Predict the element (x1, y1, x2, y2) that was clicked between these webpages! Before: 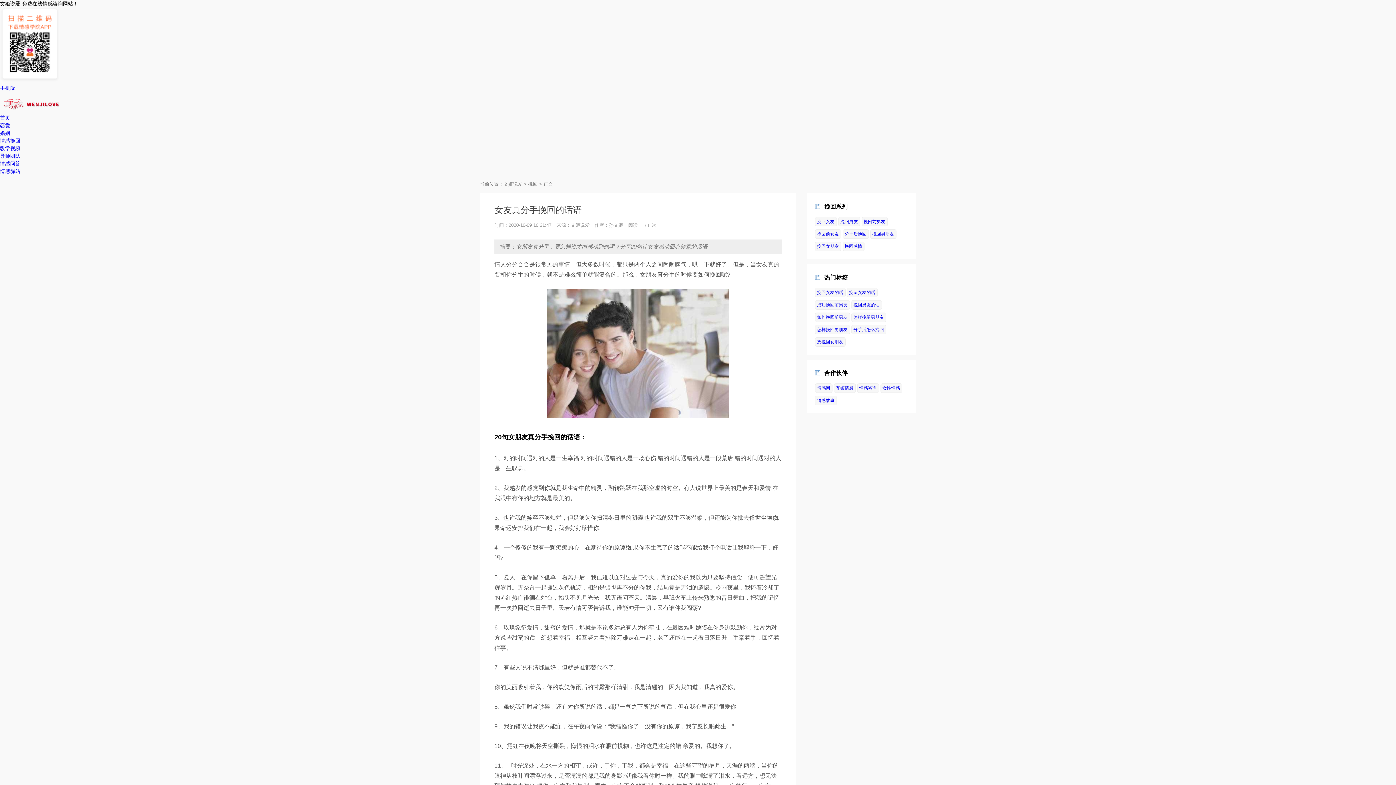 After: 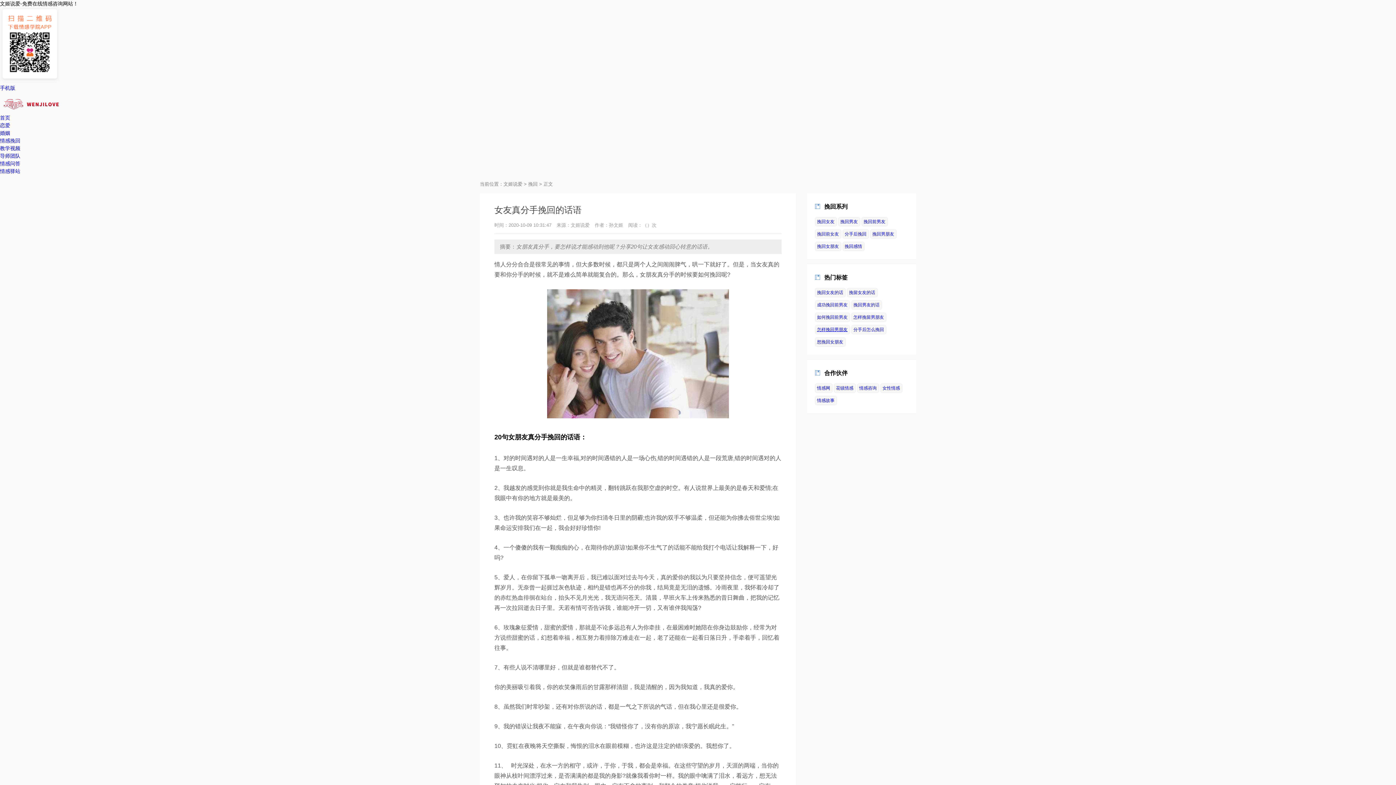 Action: bbox: (815, 325, 850, 334) label: 怎样挽回男朋友